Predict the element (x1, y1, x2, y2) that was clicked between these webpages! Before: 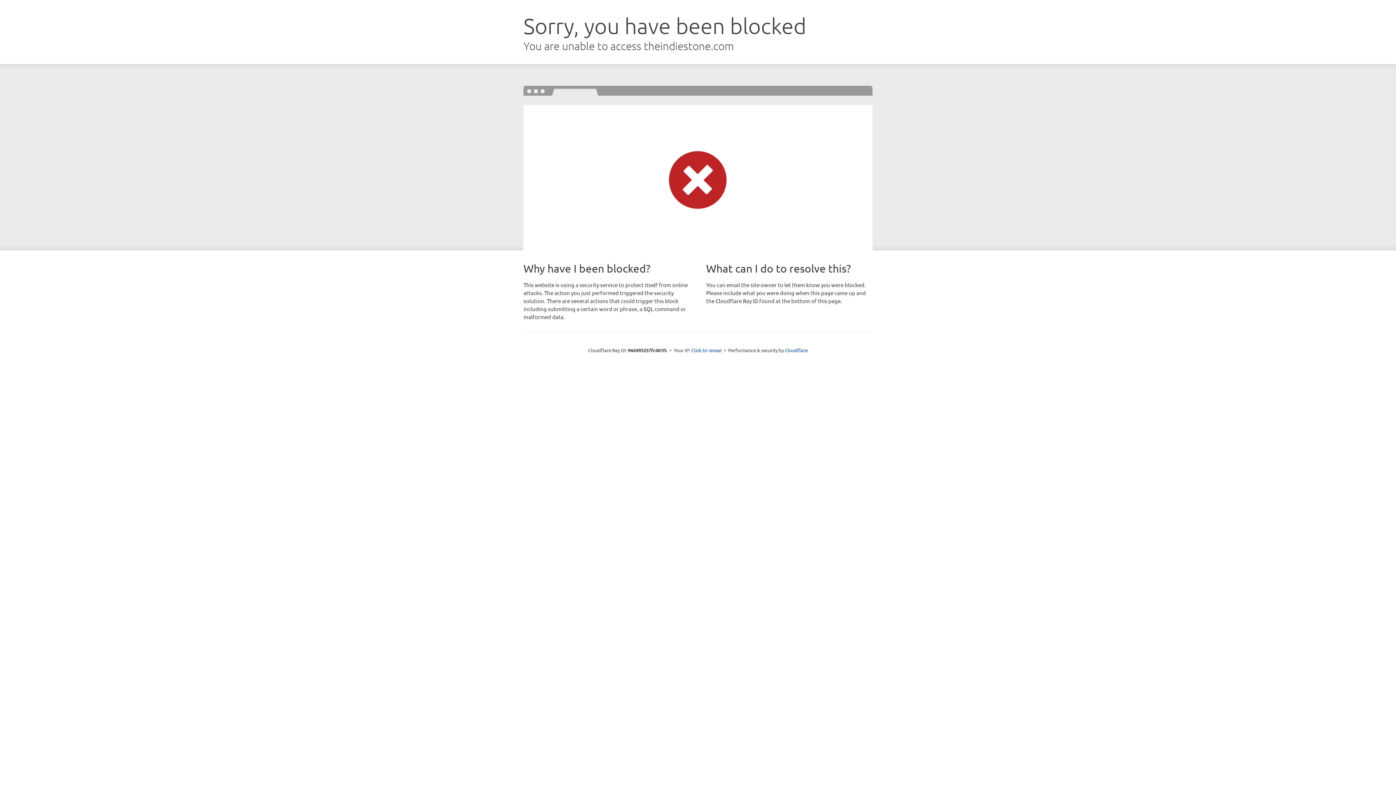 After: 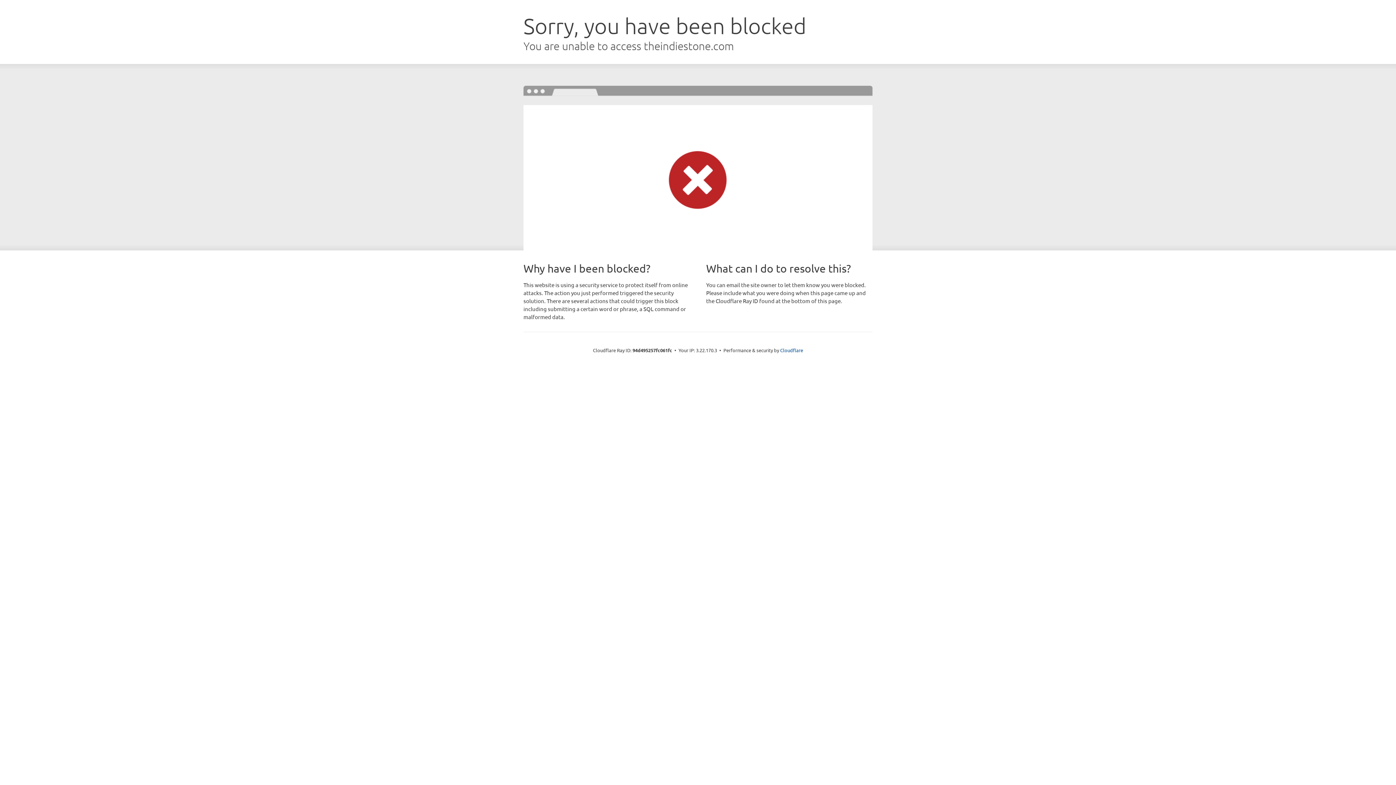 Action: bbox: (691, 346, 722, 353) label: Click to reveal